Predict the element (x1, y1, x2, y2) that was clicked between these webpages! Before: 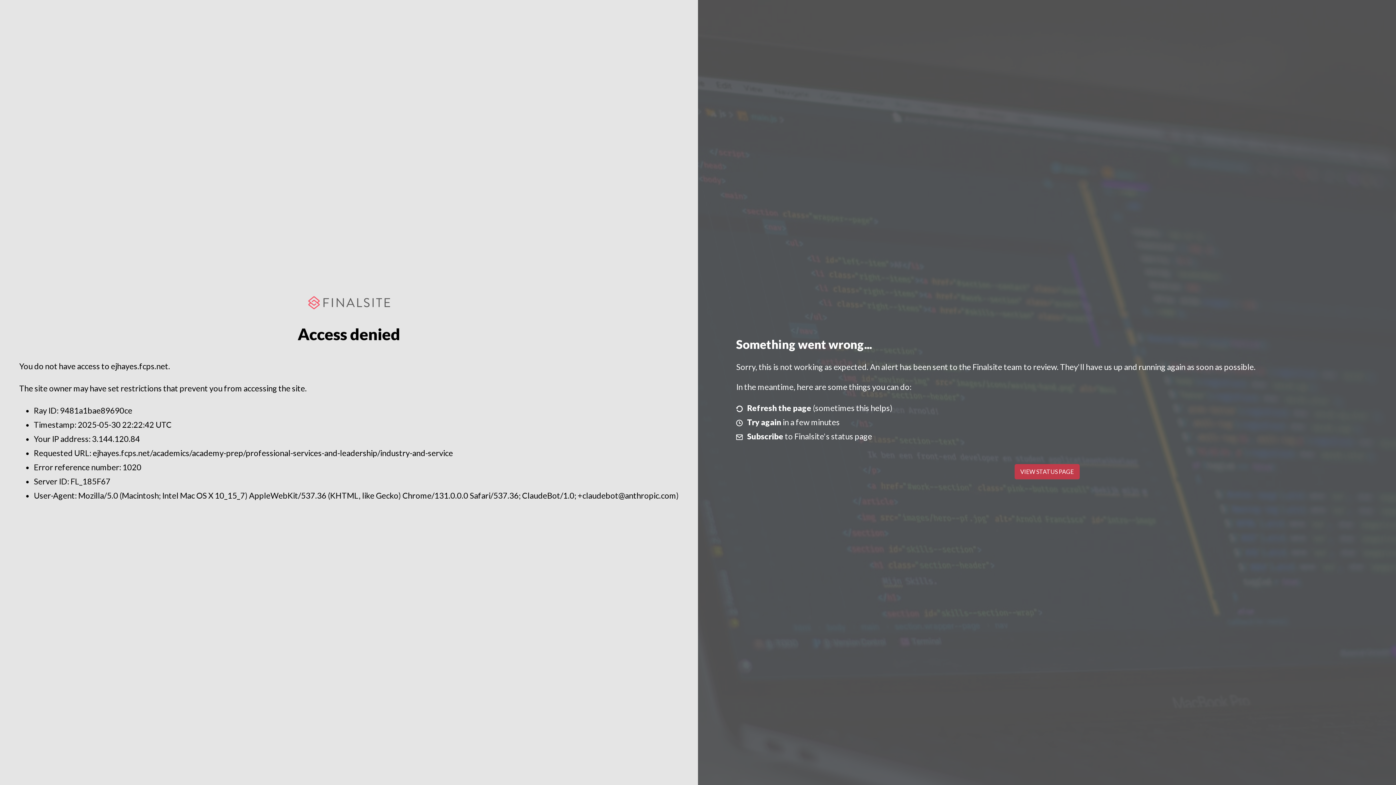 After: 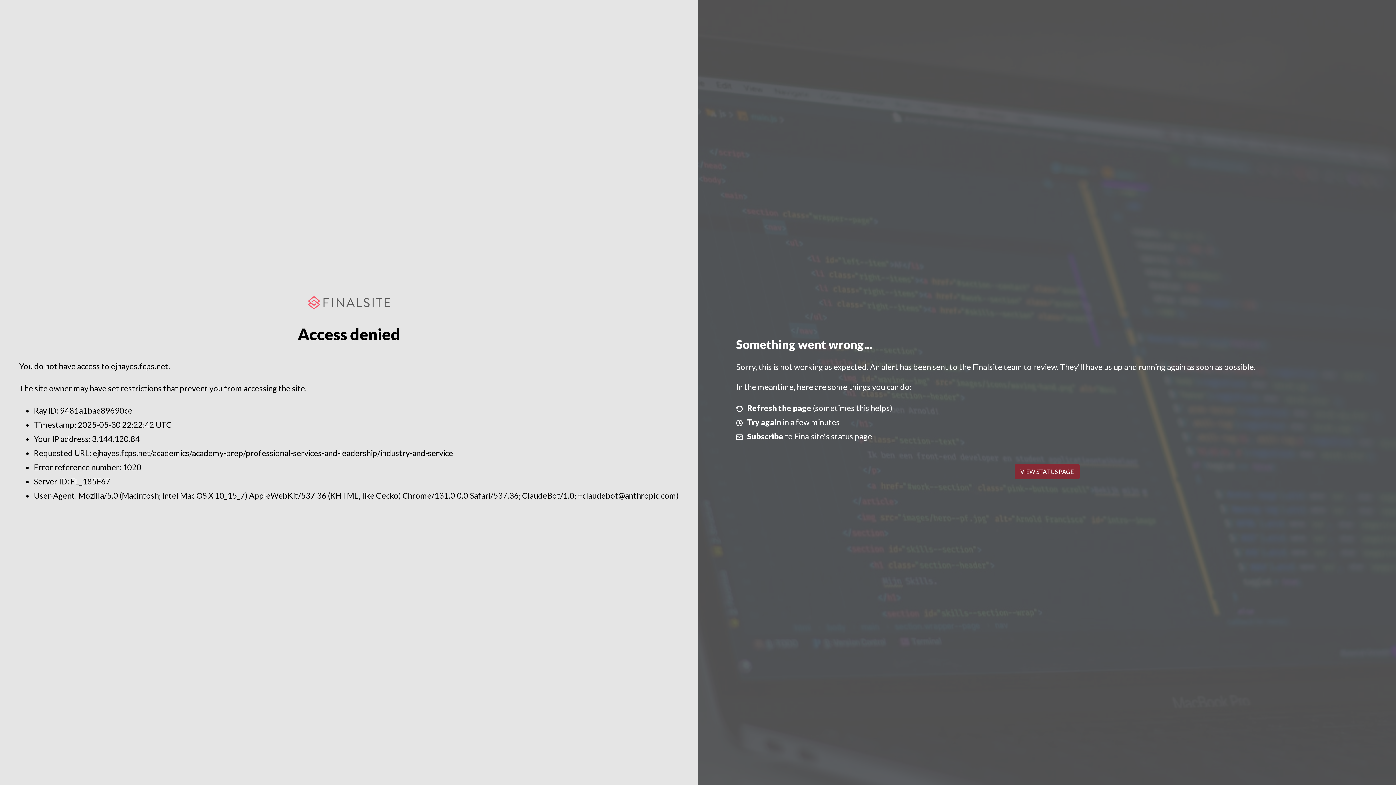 Action: label: VIEW STATUS PAGE bbox: (1014, 464, 1079, 479)